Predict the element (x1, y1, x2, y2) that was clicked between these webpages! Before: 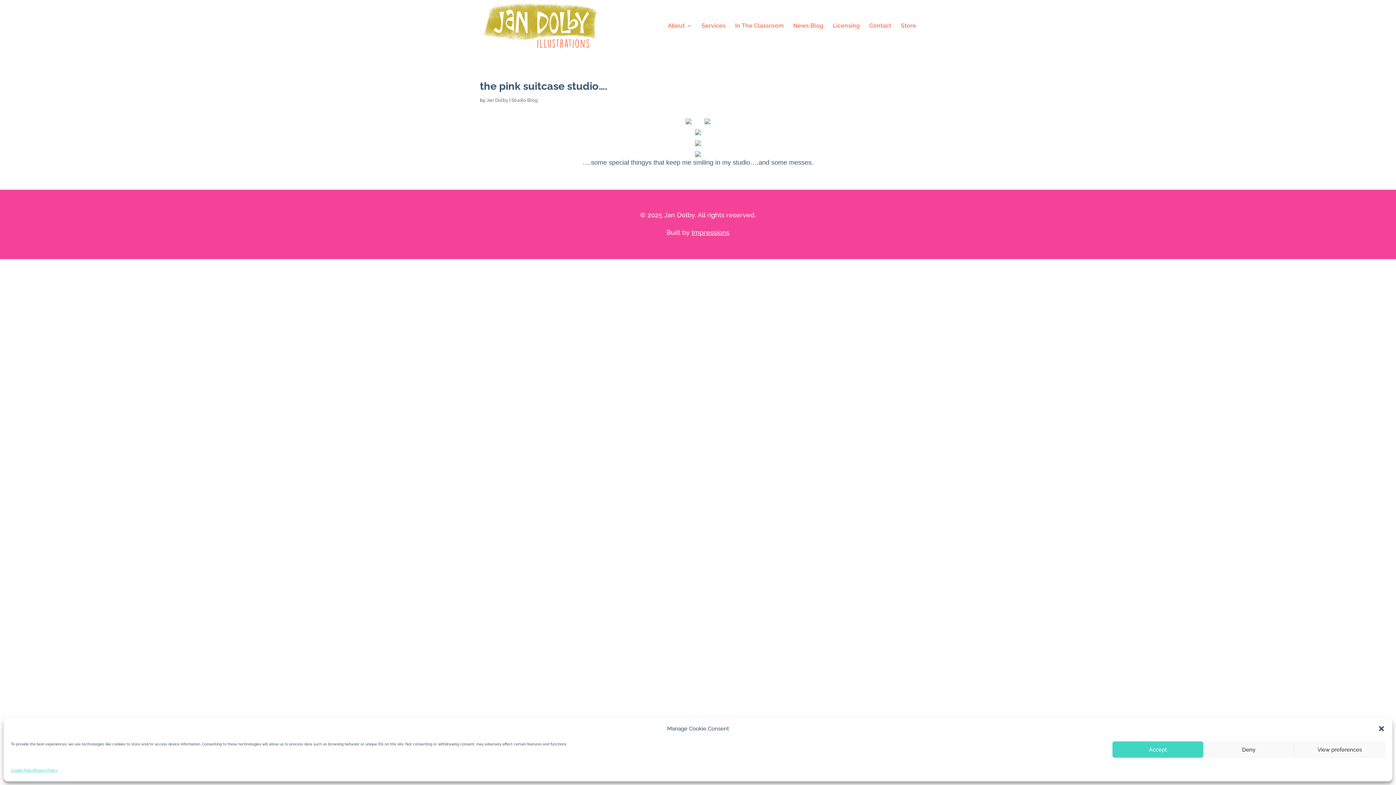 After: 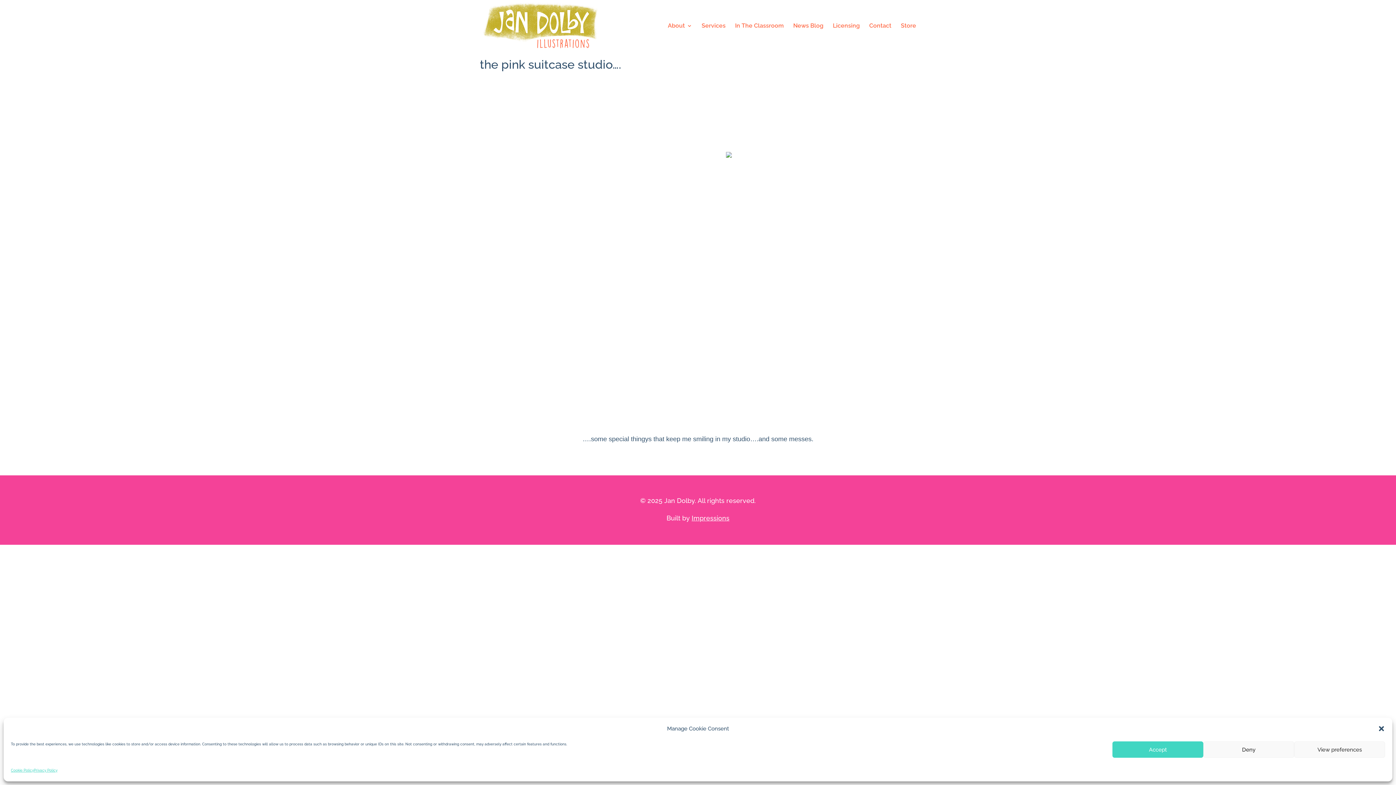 Action: bbox: (480, 80, 607, 92) label: the pink suitcase studio….